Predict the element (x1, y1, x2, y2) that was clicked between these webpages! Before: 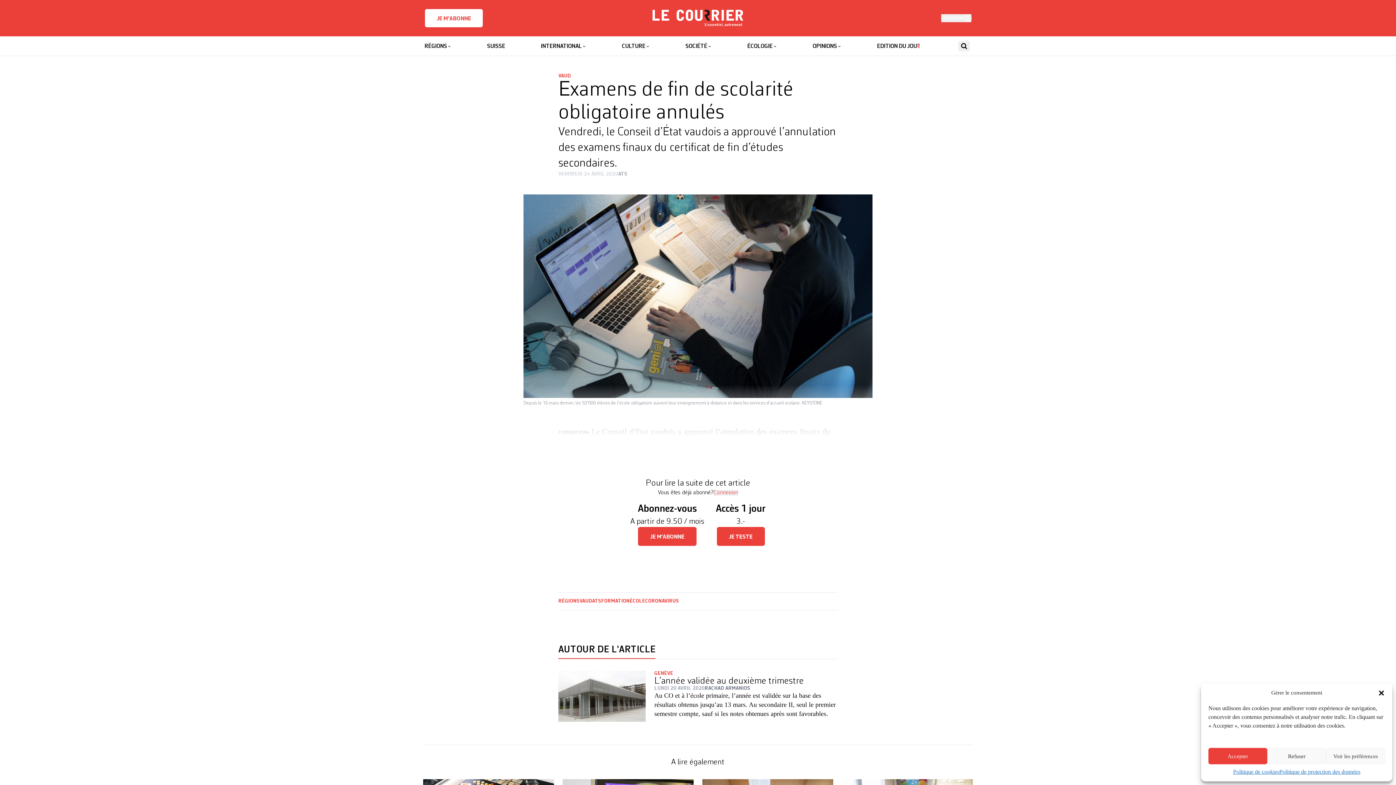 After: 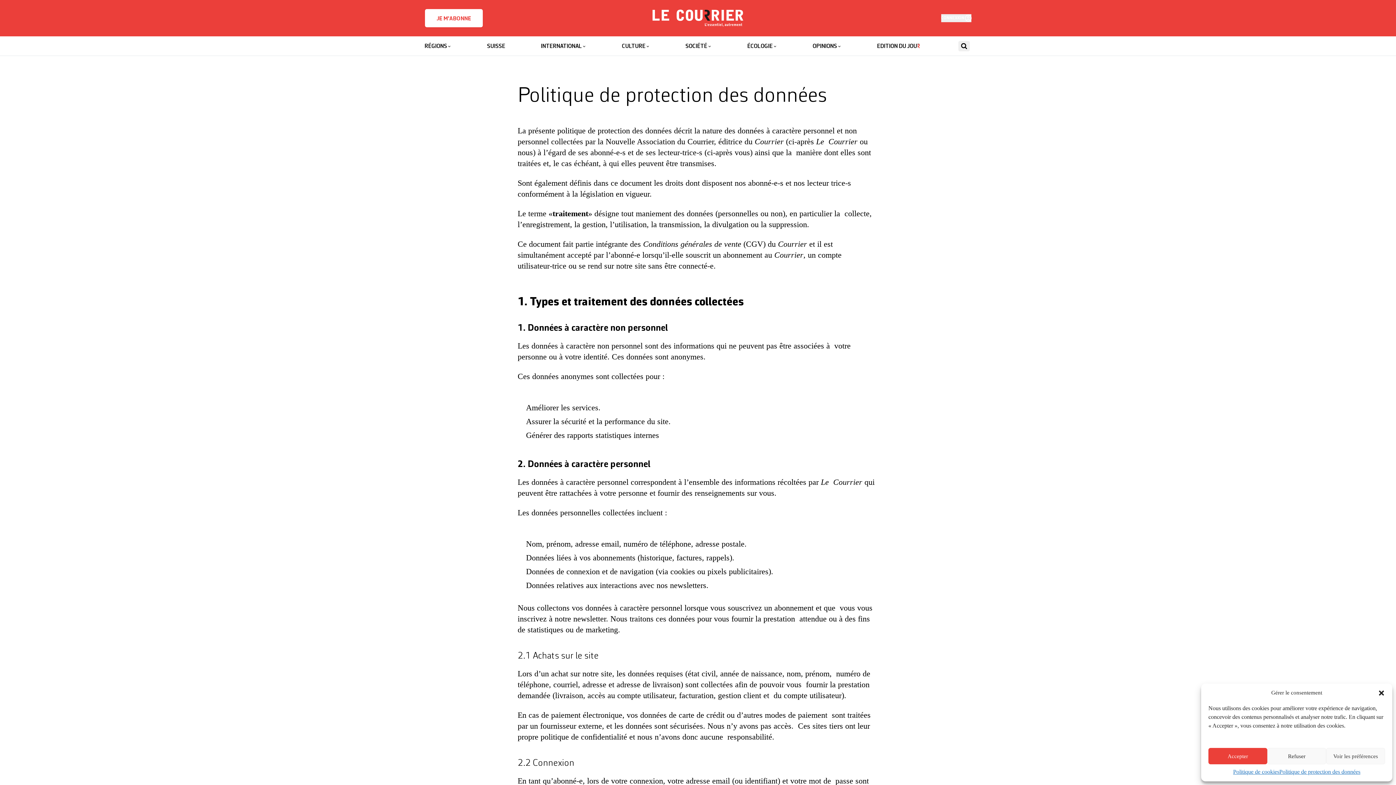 Action: bbox: (1279, 768, 1360, 776) label: Politique de protection des données